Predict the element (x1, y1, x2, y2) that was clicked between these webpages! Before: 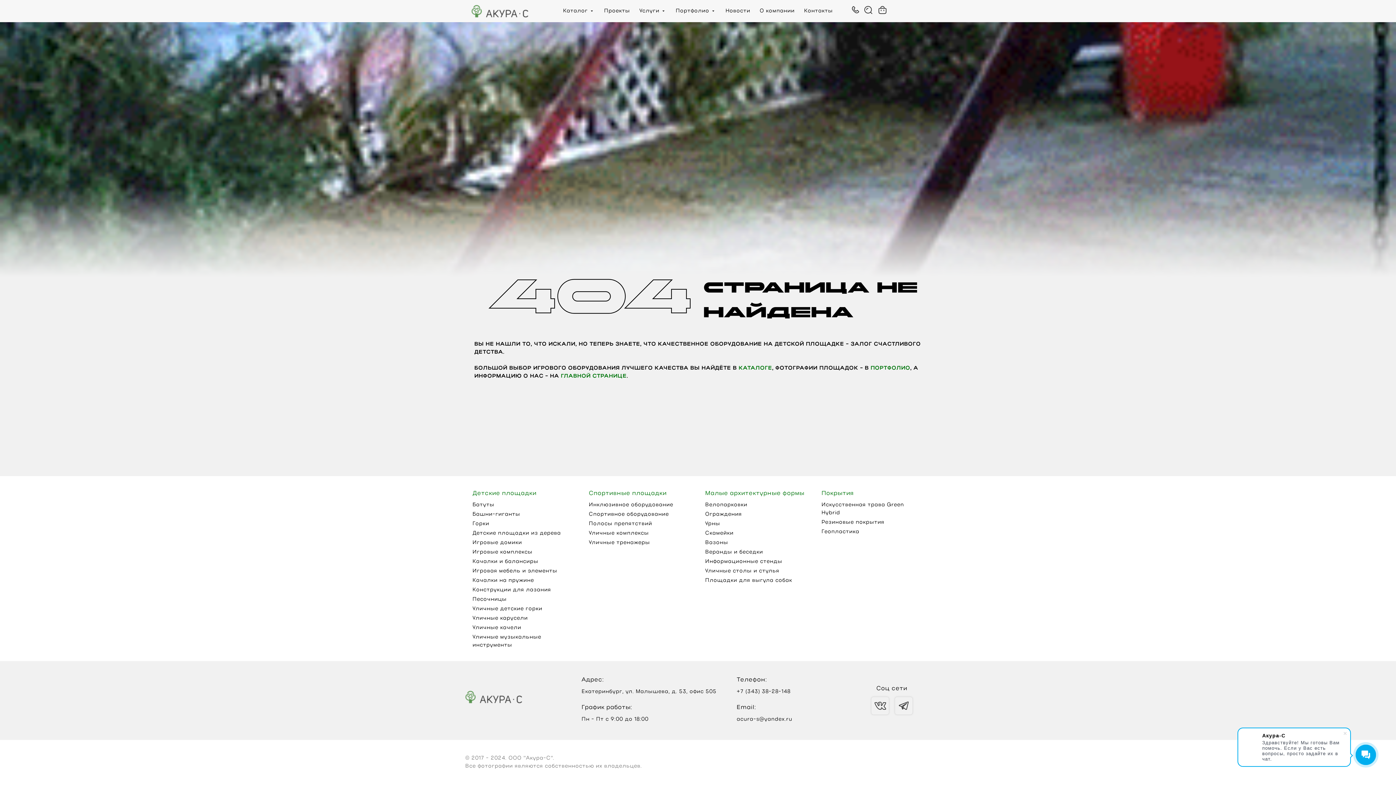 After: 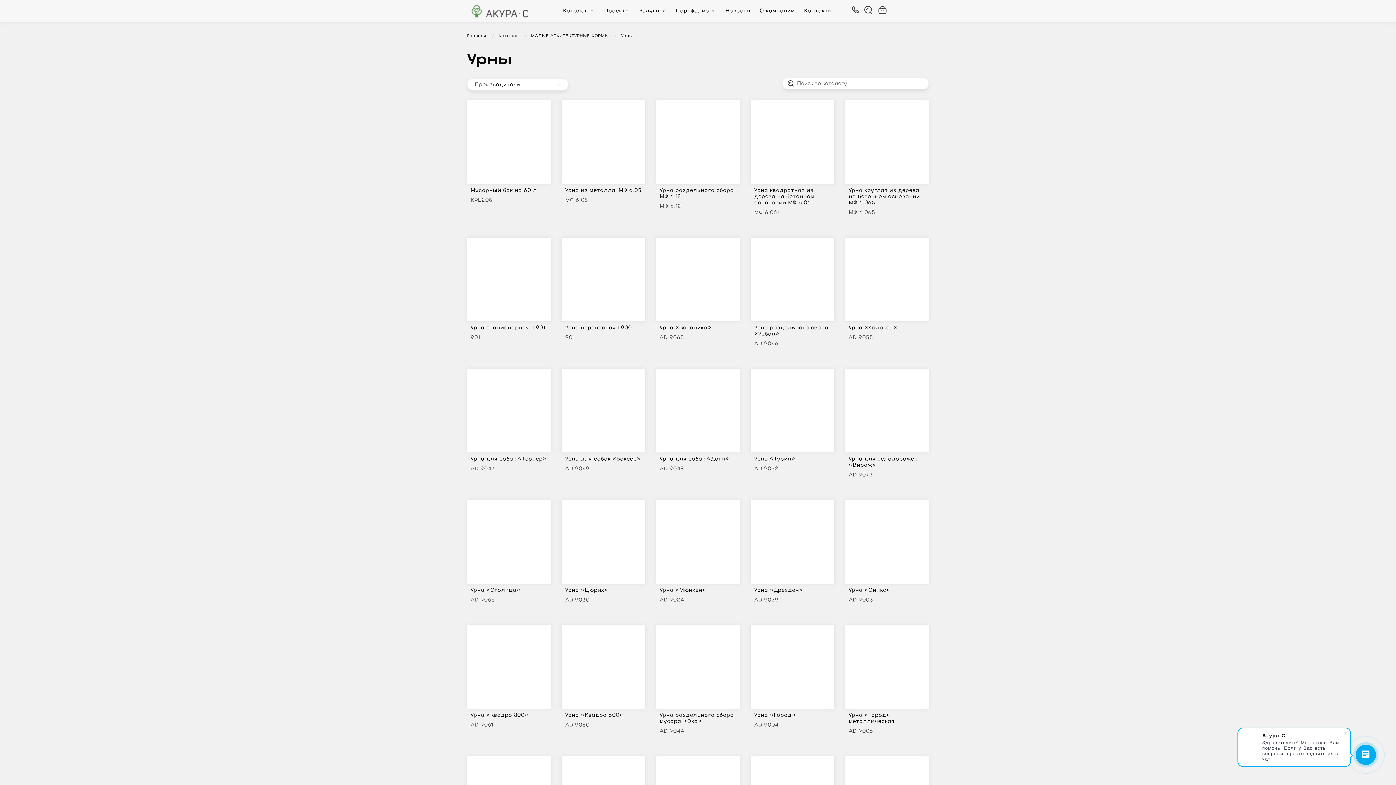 Action: bbox: (705, 521, 720, 526) label: Урны